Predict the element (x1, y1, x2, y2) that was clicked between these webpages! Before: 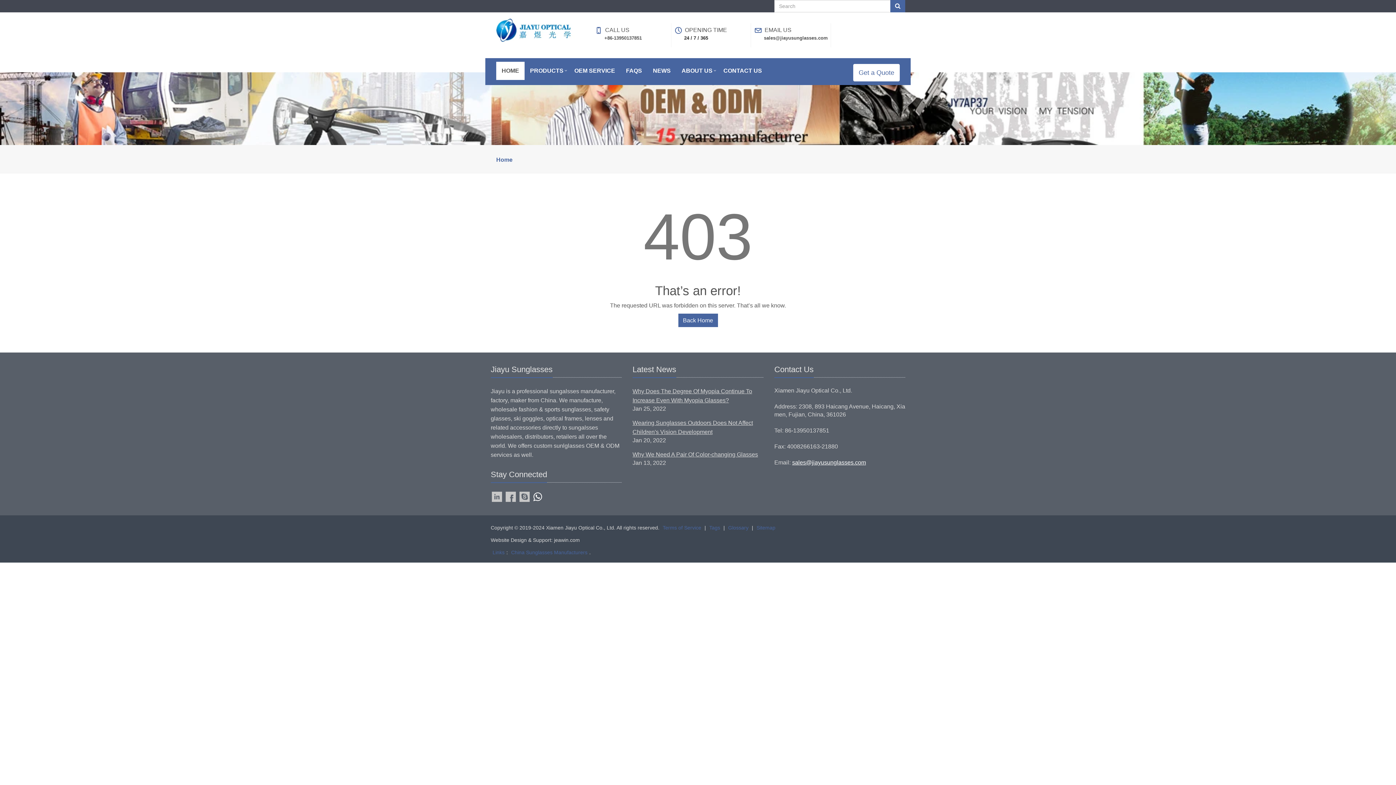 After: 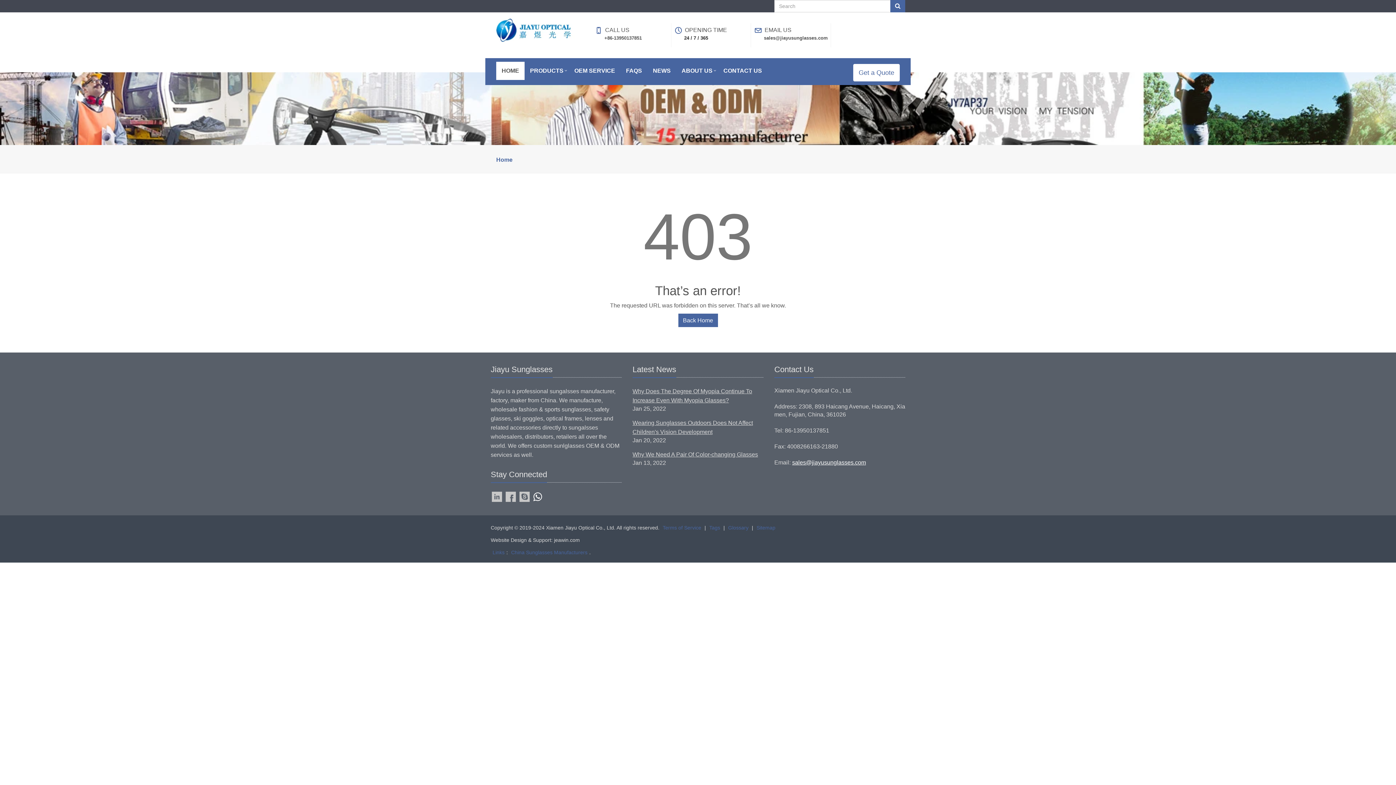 Action: bbox: (519, 492, 529, 502)